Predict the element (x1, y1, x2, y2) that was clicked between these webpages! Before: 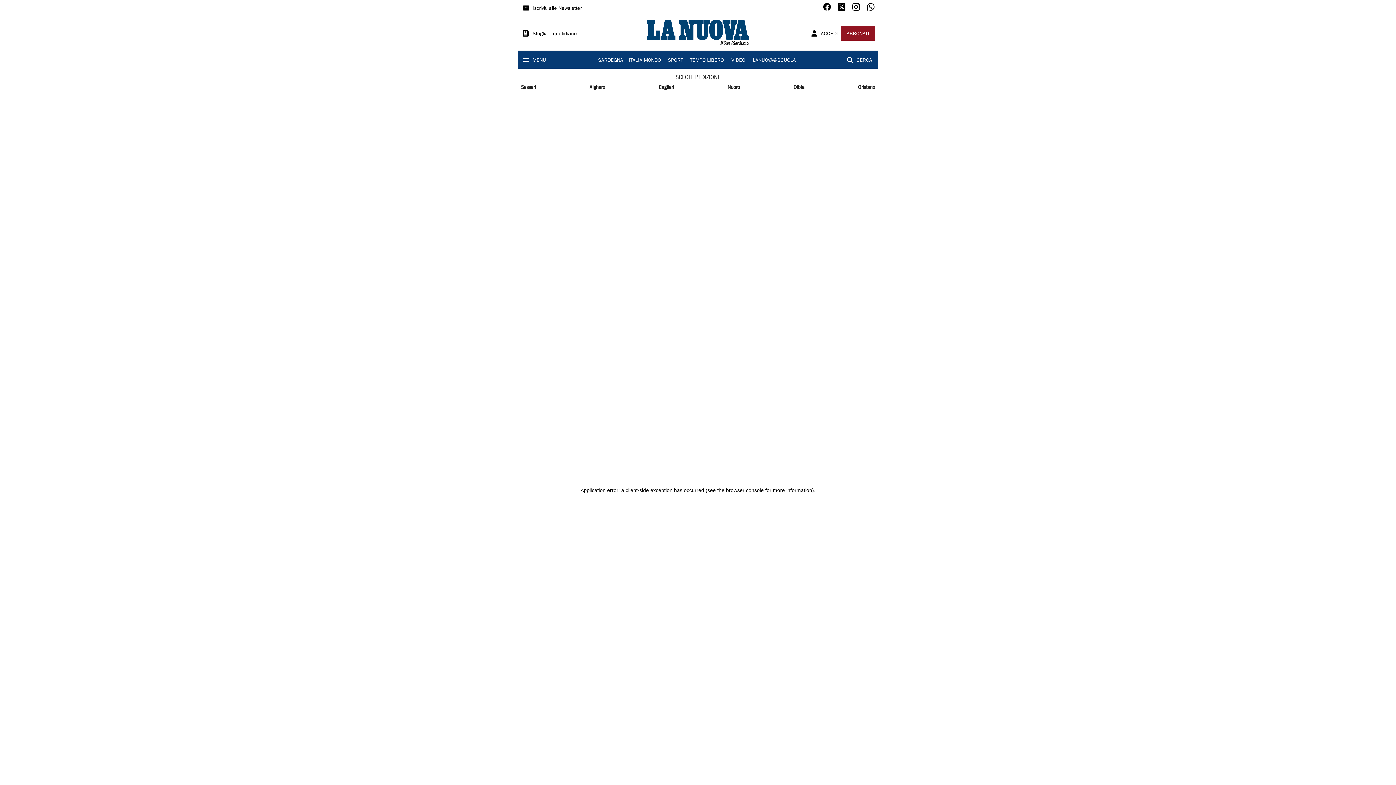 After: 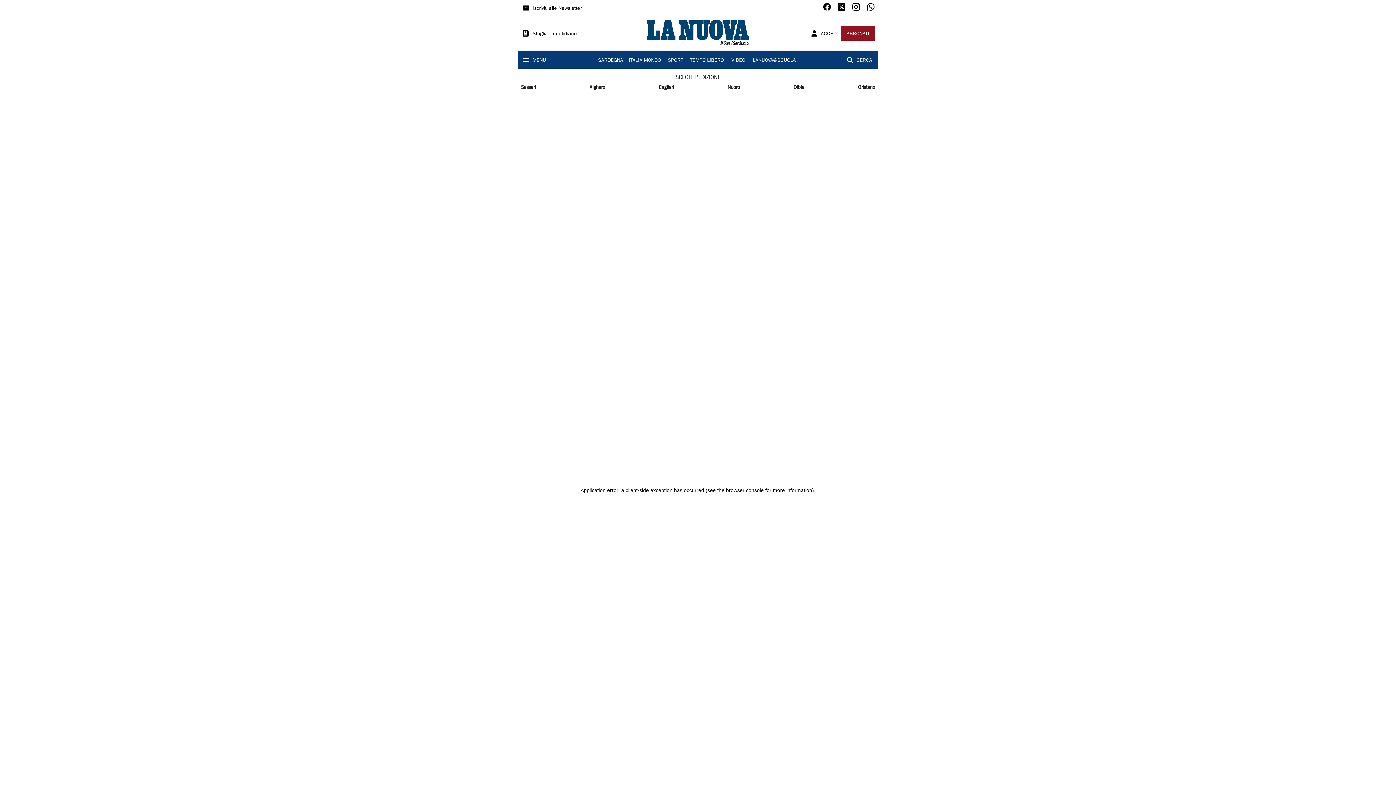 Action: bbox: (731, 56, 745, 65) label: VIDEO